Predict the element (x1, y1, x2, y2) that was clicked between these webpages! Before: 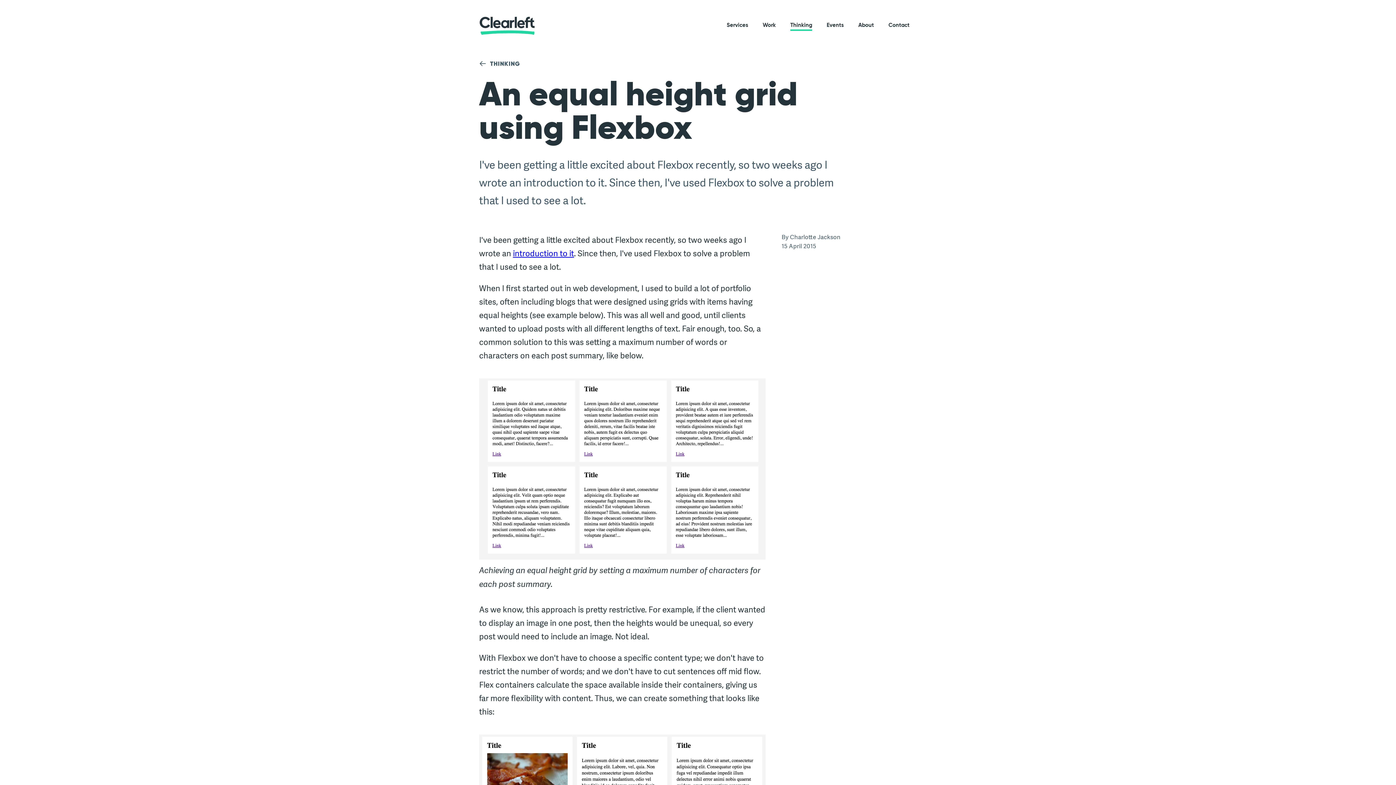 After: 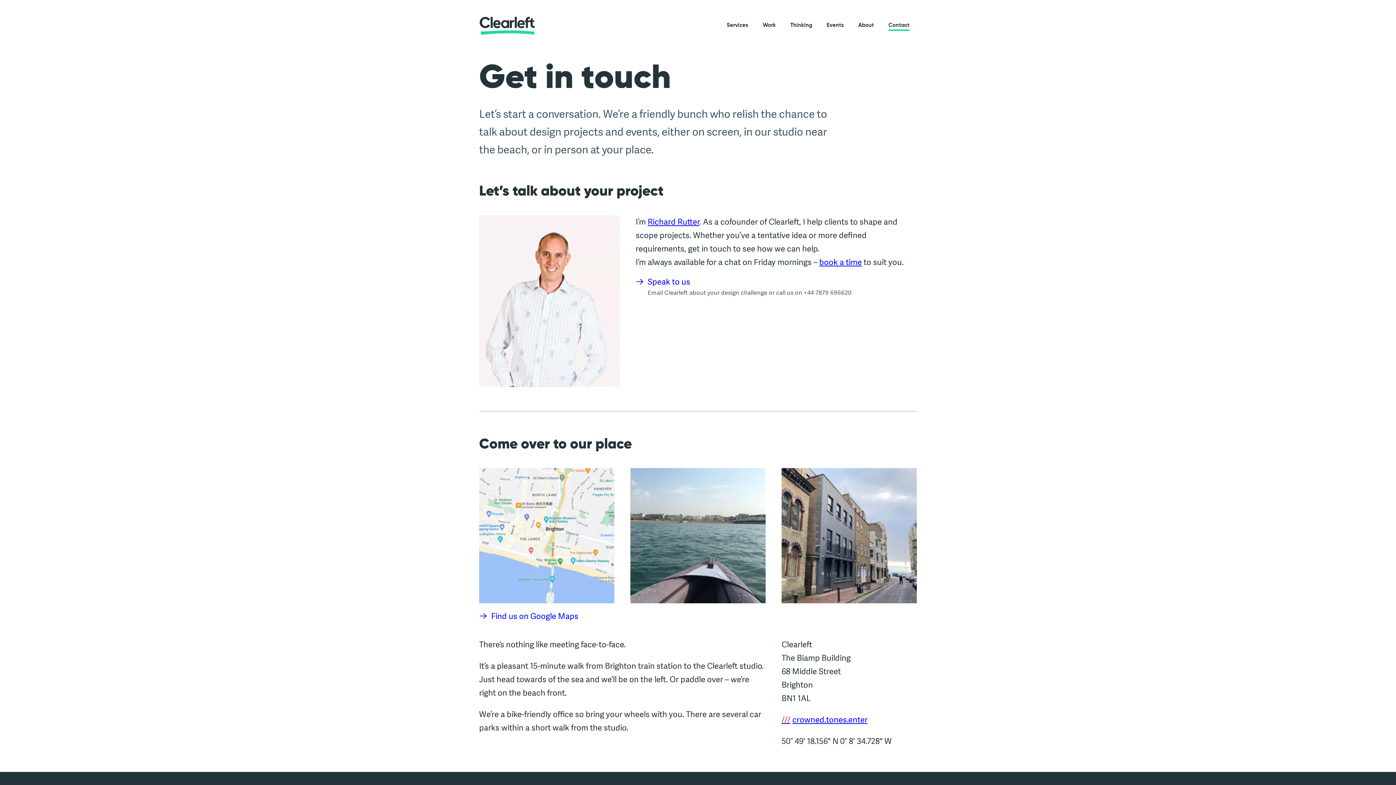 Action: bbox: (888, 21, 909, 29) label: Contact